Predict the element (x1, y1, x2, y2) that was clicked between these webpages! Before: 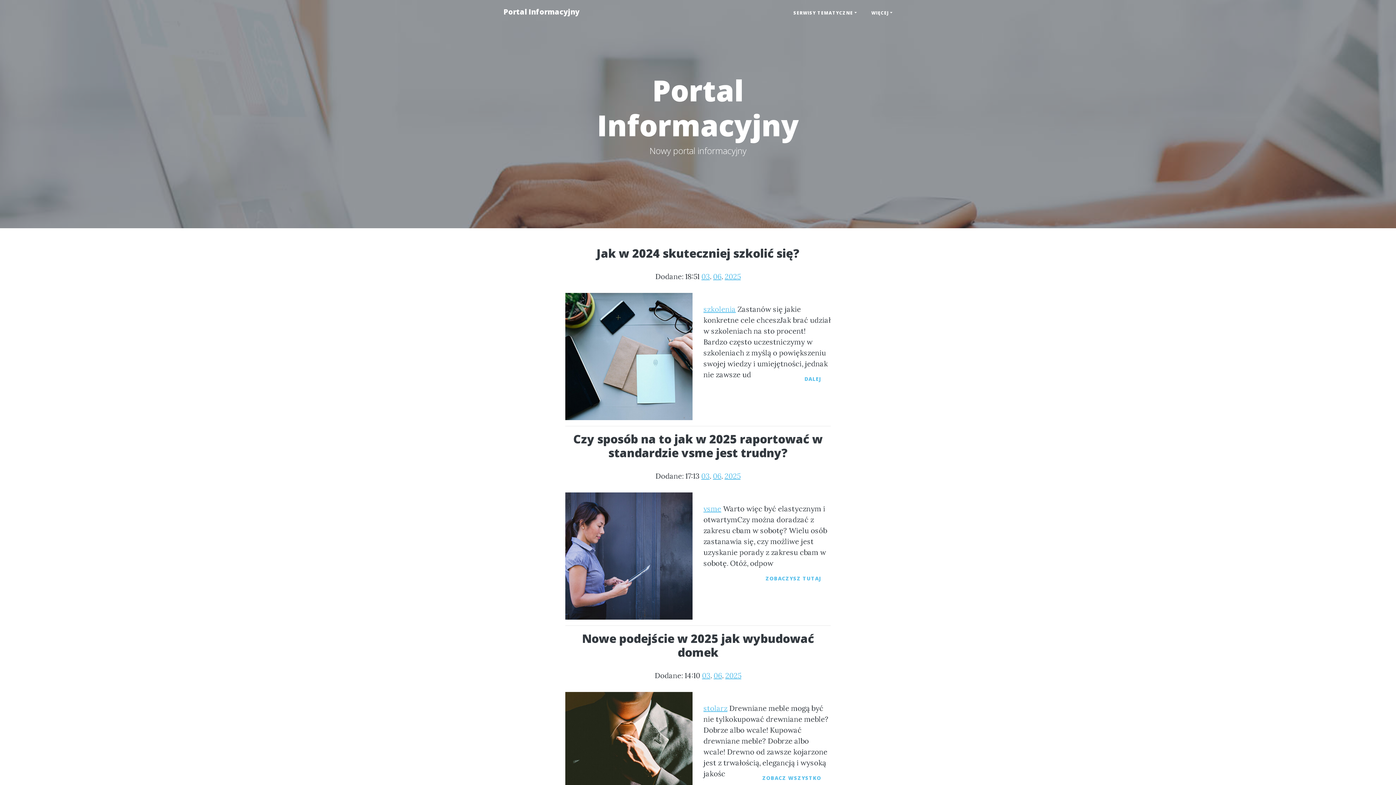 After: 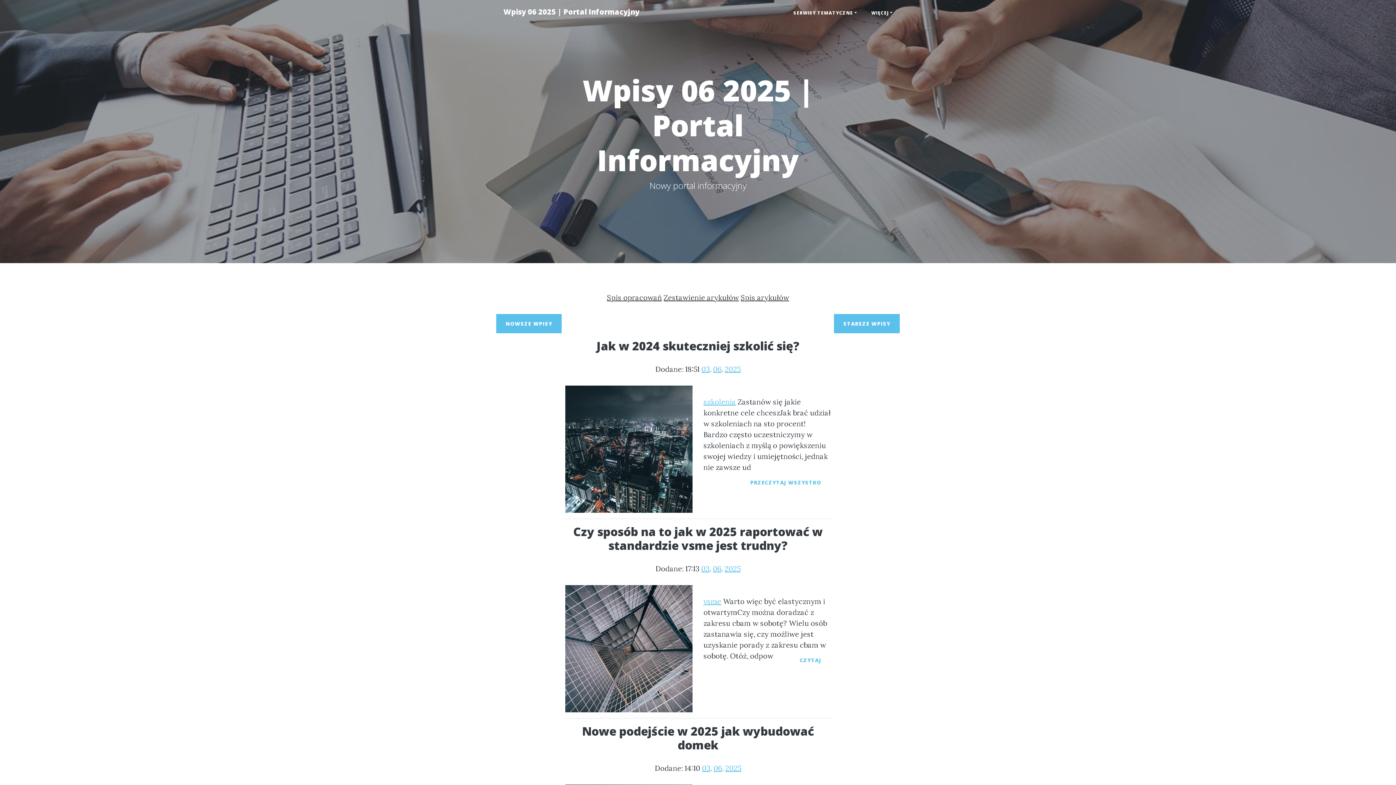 Action: label: 06 bbox: (713, 471, 721, 480)